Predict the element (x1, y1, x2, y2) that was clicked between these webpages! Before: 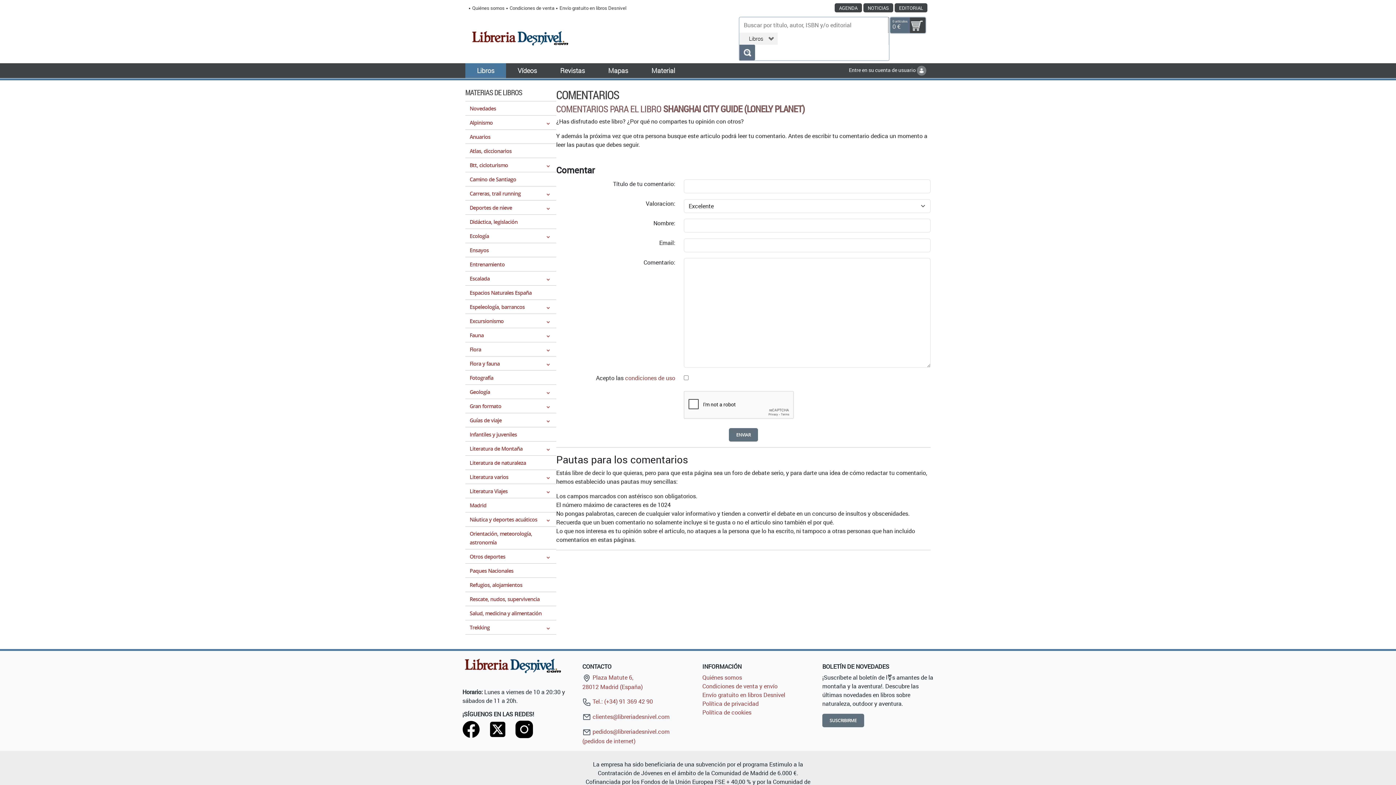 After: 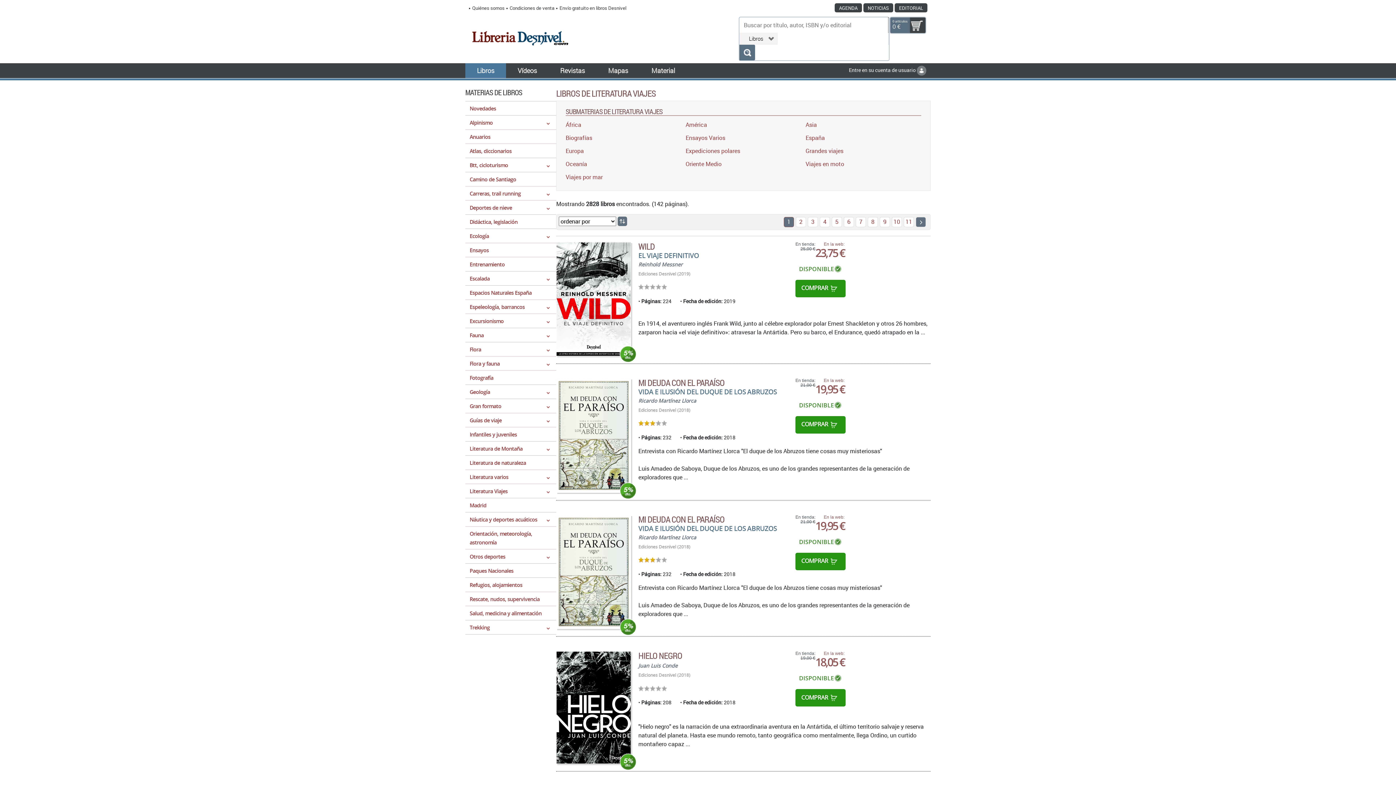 Action: bbox: (469, 488, 507, 494) label: Literatura Viajes